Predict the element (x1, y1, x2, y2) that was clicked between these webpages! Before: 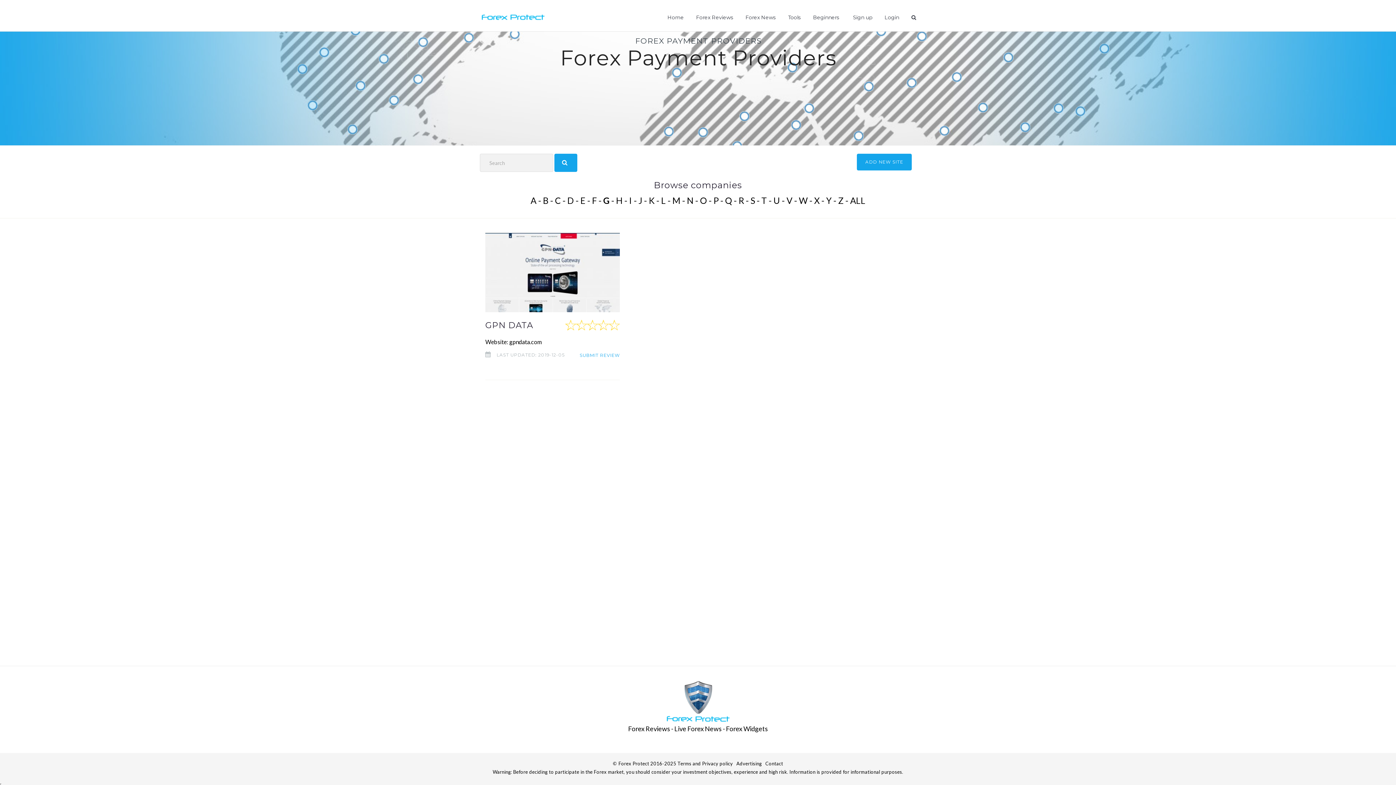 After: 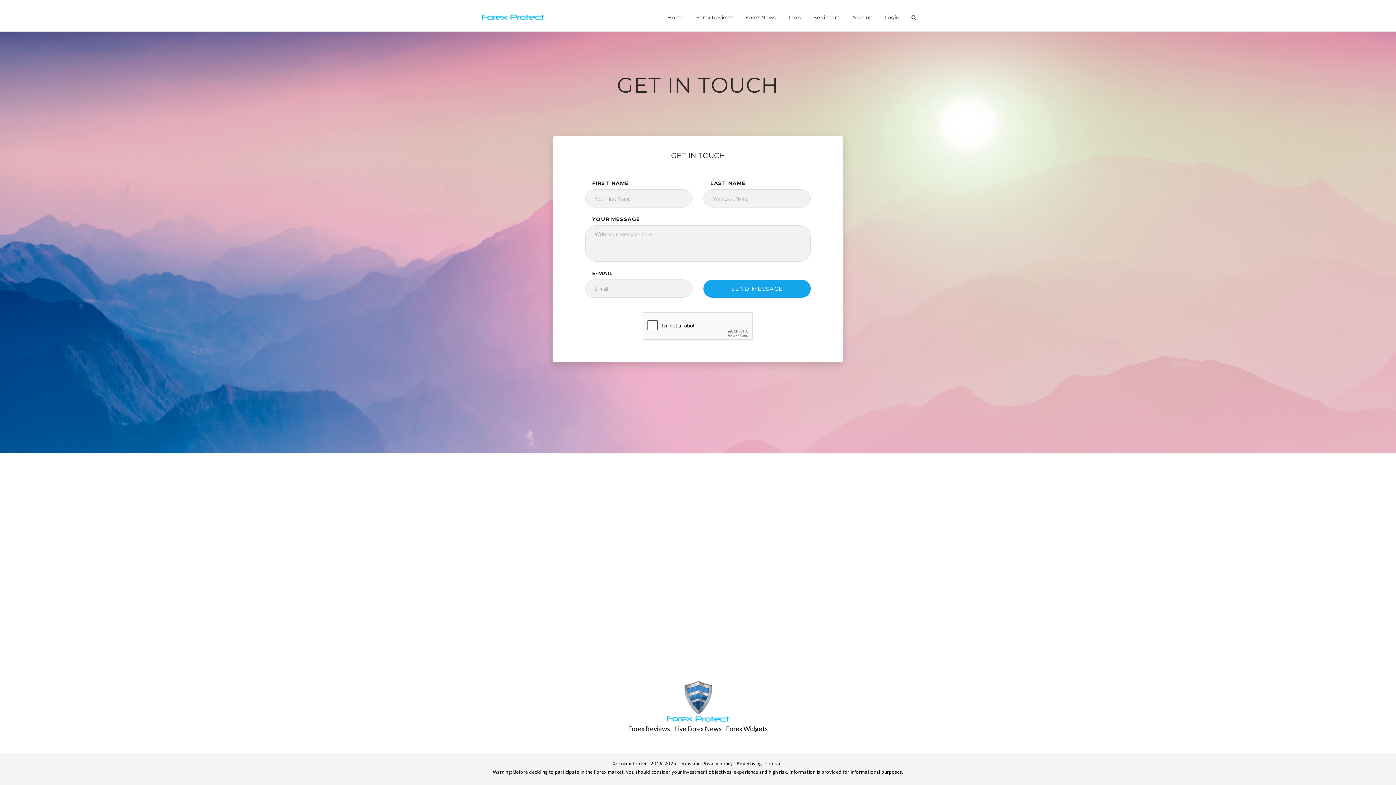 Action: label: Contact bbox: (765, 761, 783, 766)